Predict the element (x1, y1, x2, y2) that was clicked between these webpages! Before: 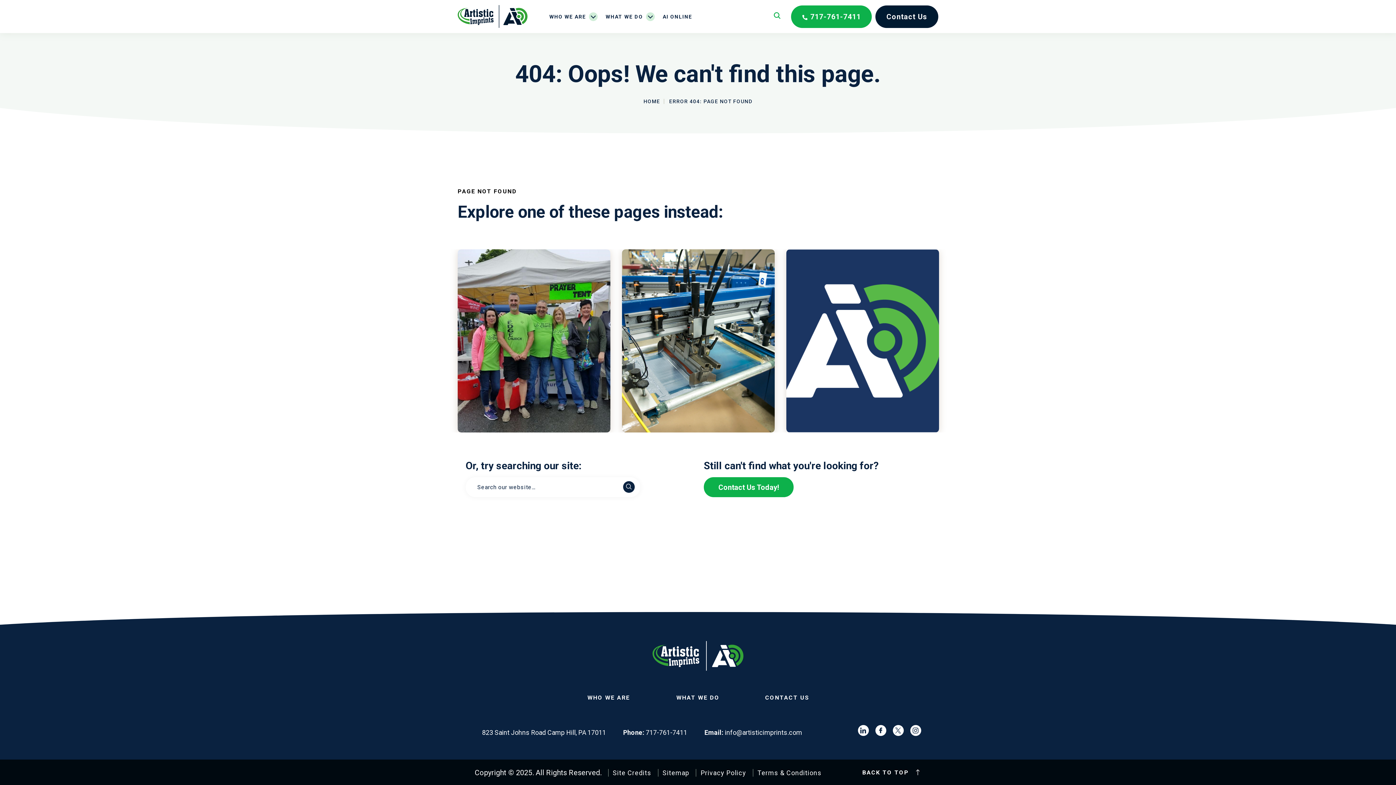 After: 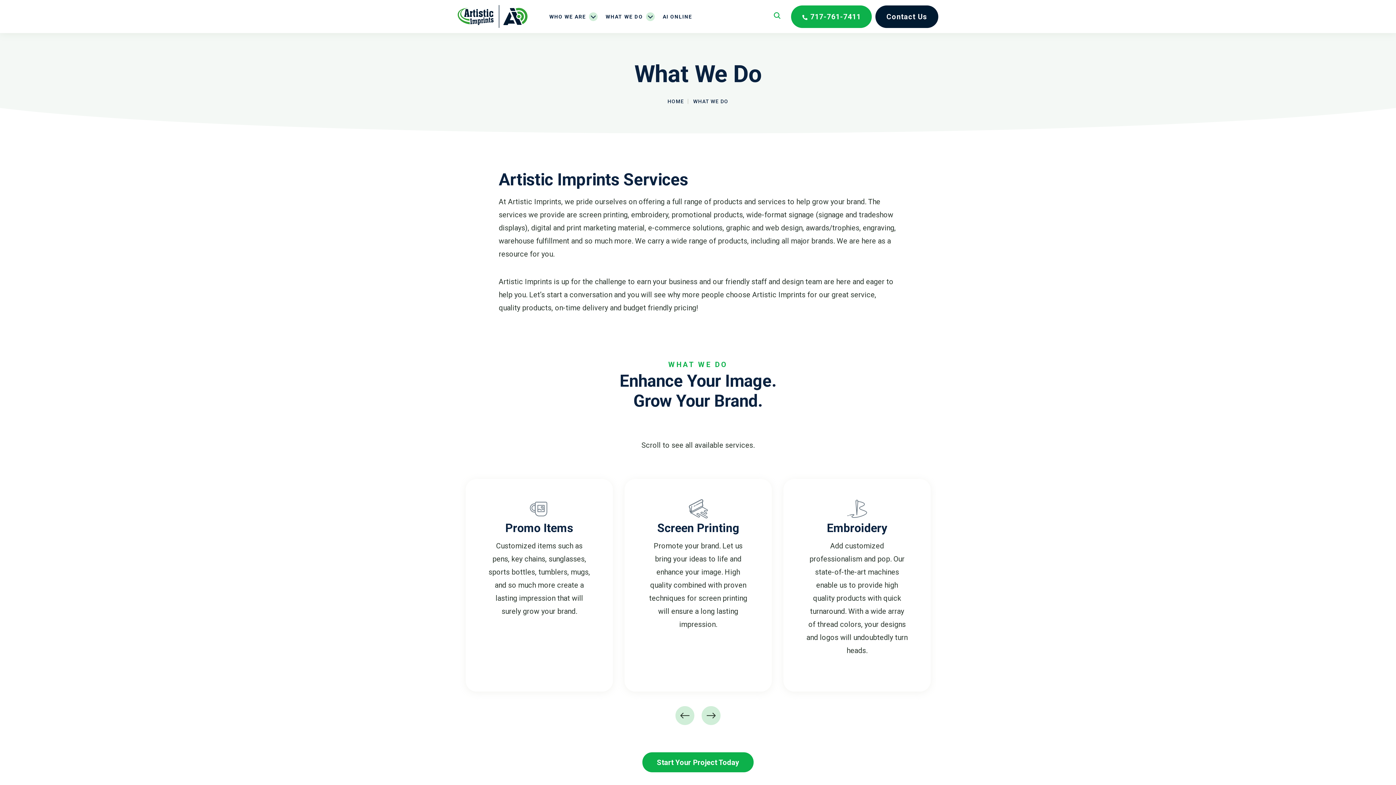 Action: label: OUR SERVICES bbox: (622, 249, 774, 432)